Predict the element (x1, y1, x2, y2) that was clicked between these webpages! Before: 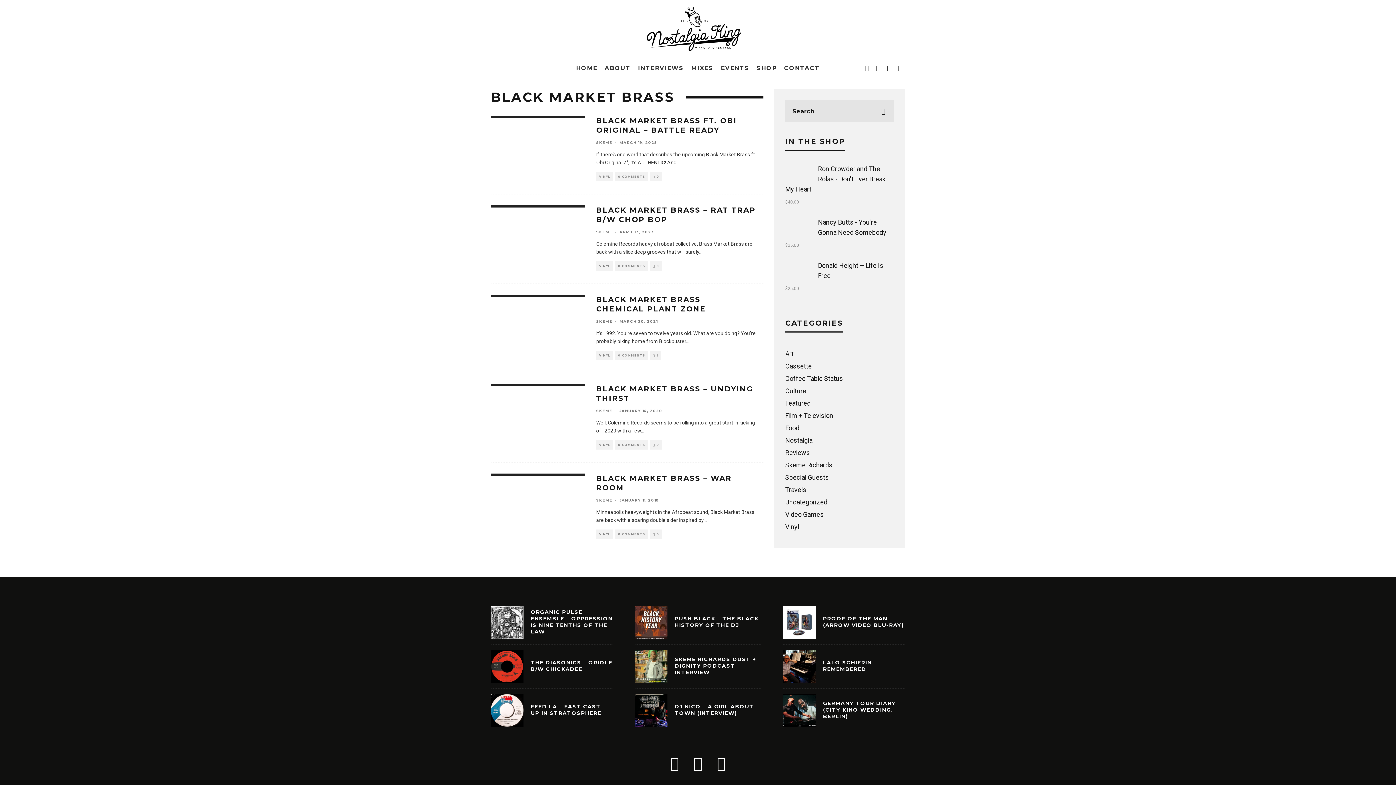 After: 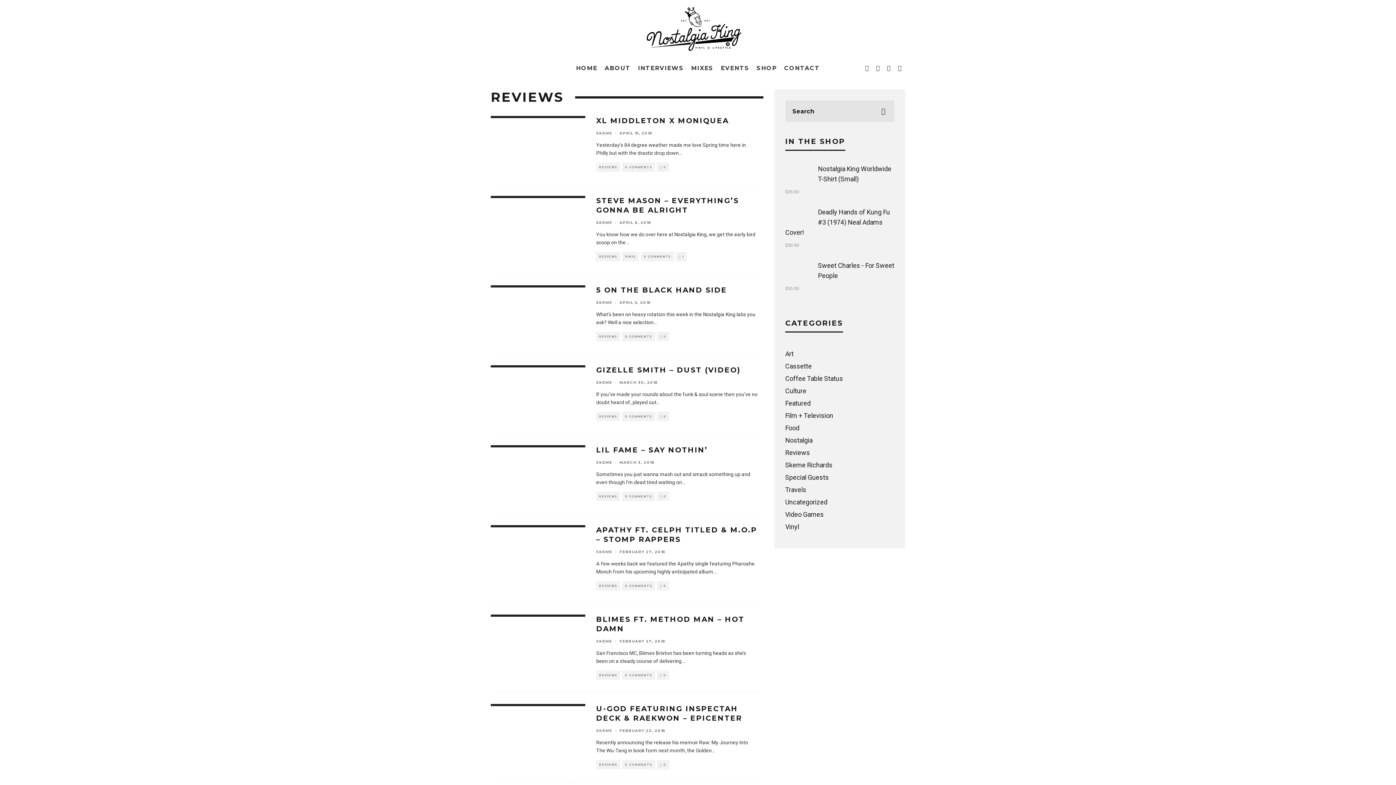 Action: bbox: (785, 449, 810, 456) label: Reviews